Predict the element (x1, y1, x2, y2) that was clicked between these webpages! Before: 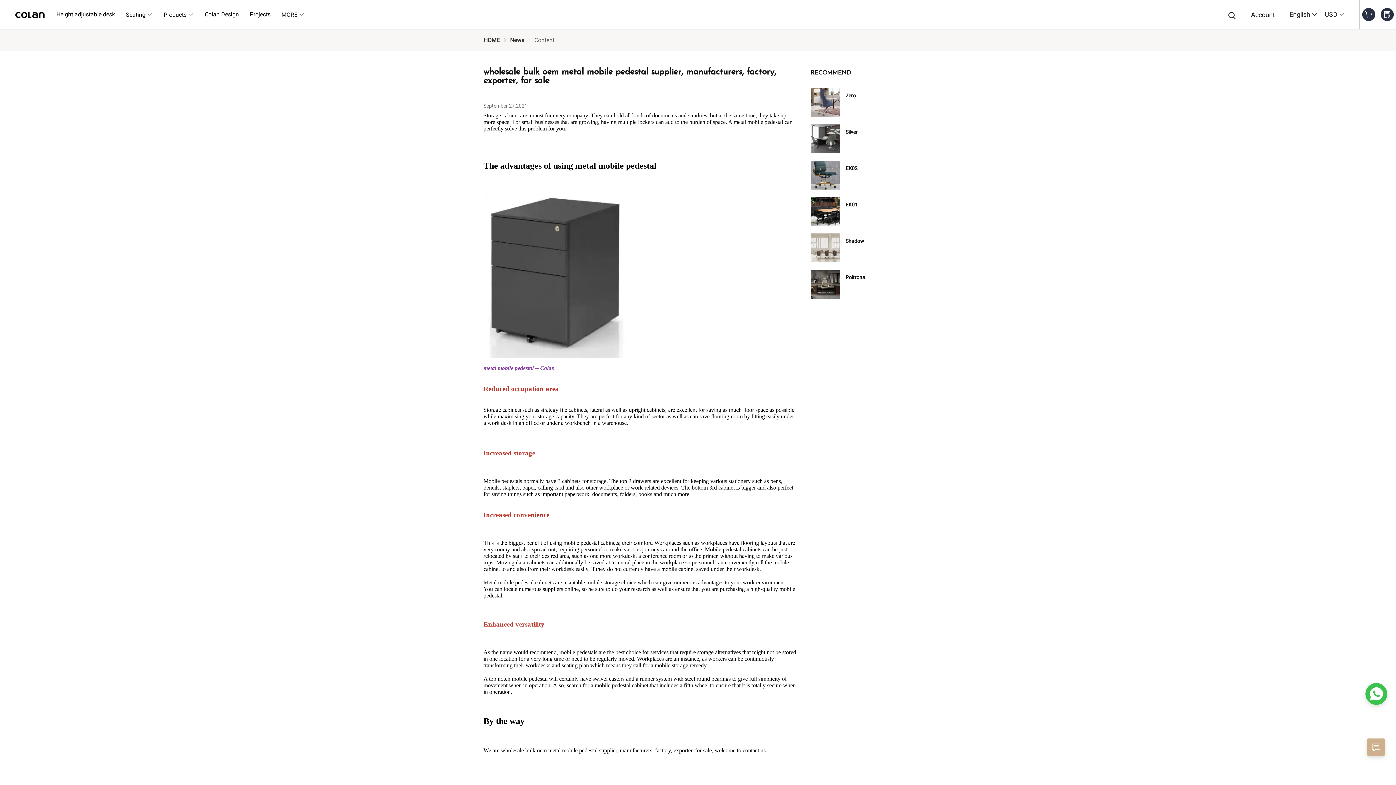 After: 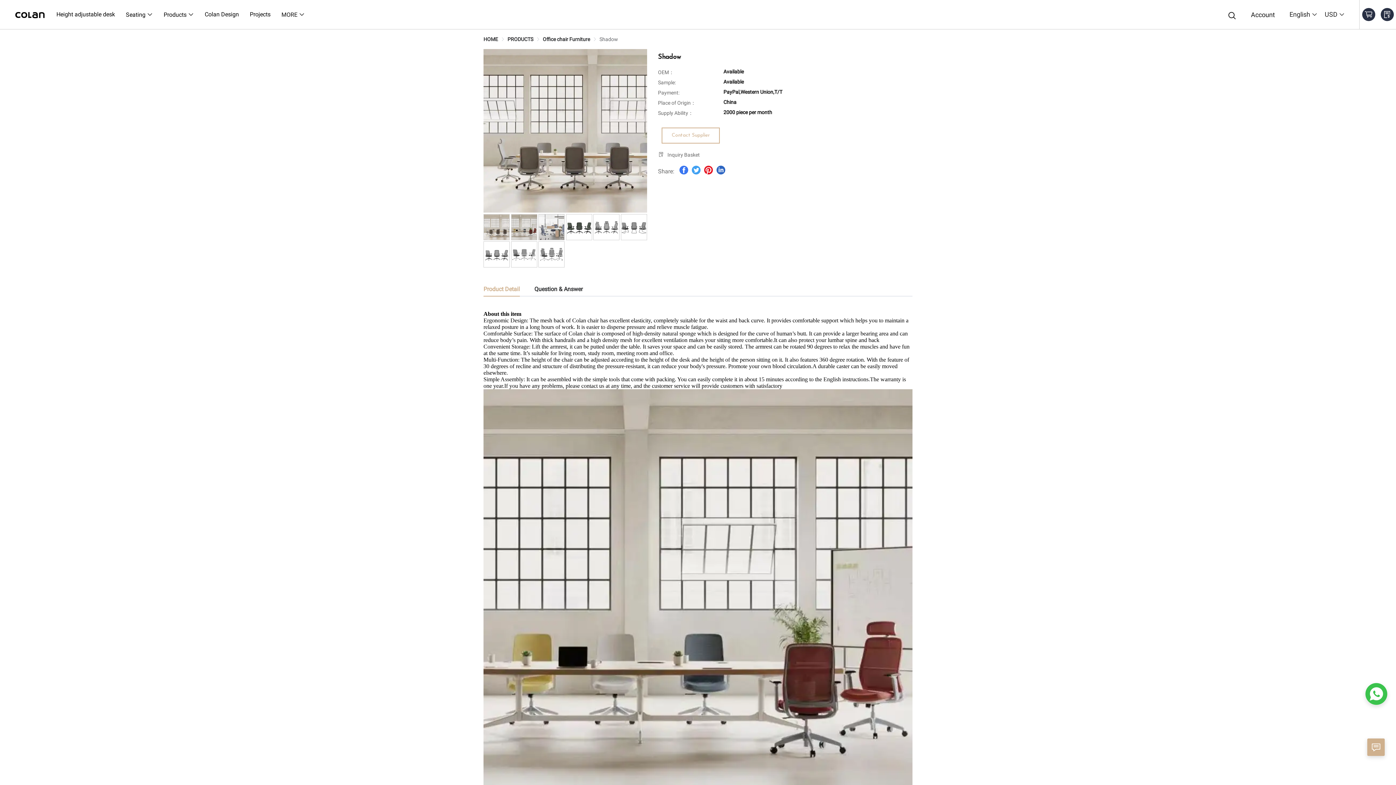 Action: bbox: (810, 233, 912, 262) label: Shadow